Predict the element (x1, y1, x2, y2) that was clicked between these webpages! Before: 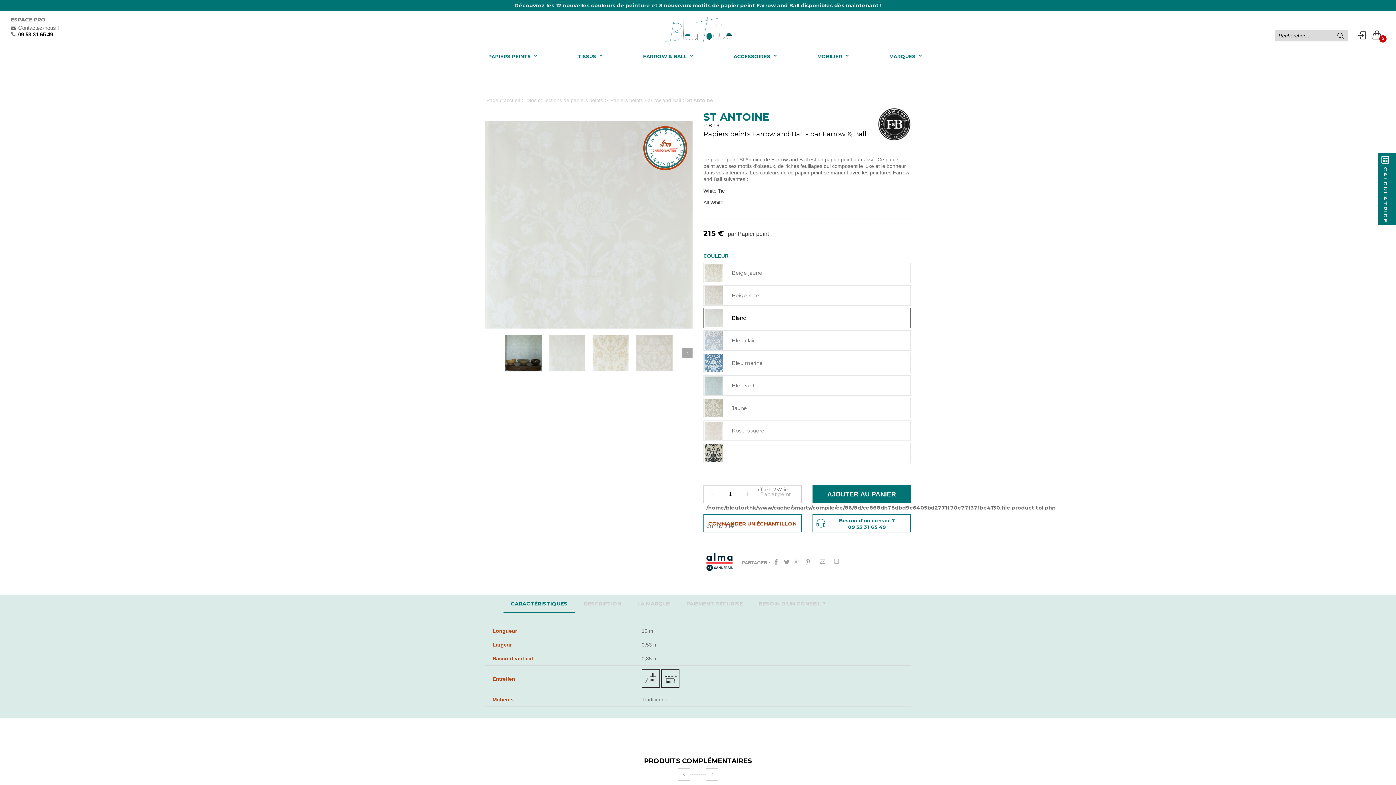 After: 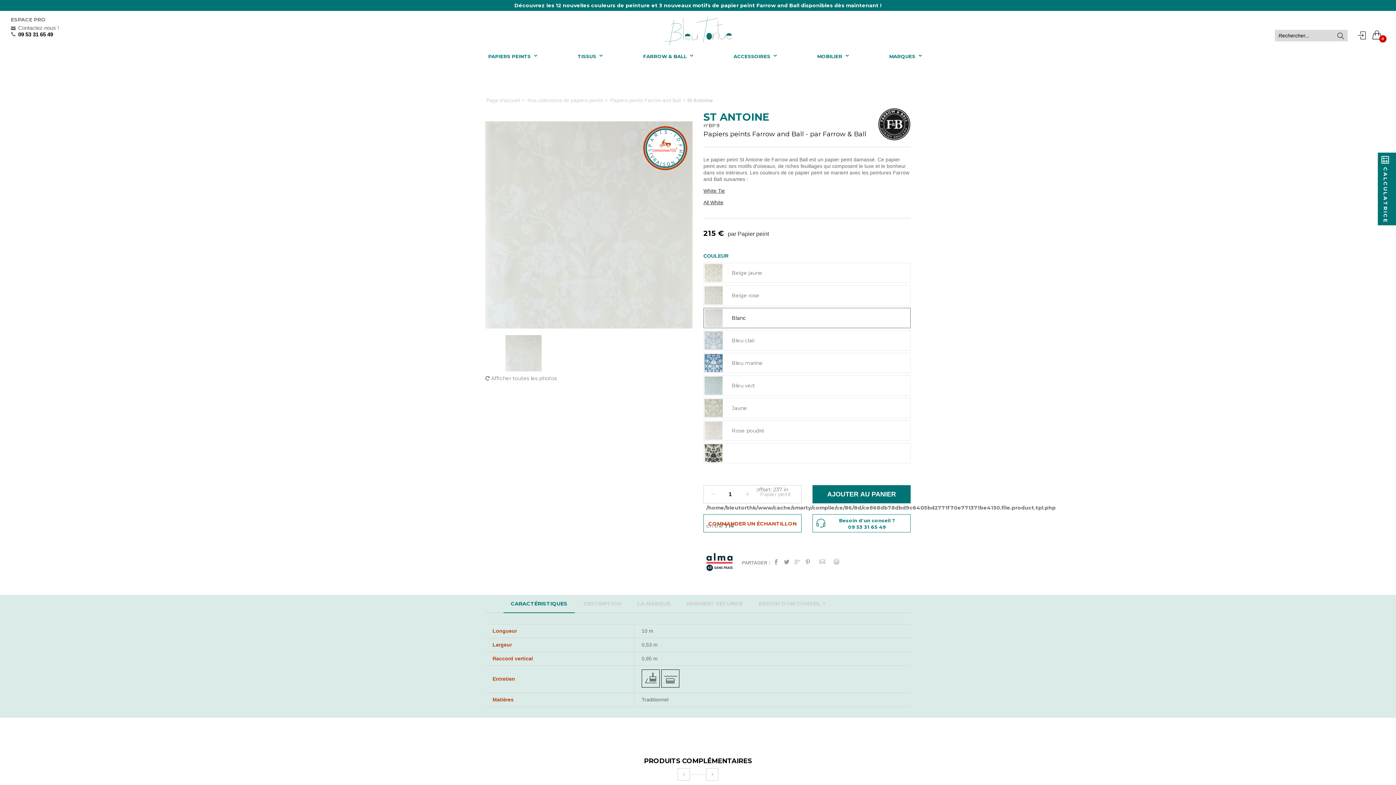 Action: bbox: (704, 309, 909, 327) label: Blanc